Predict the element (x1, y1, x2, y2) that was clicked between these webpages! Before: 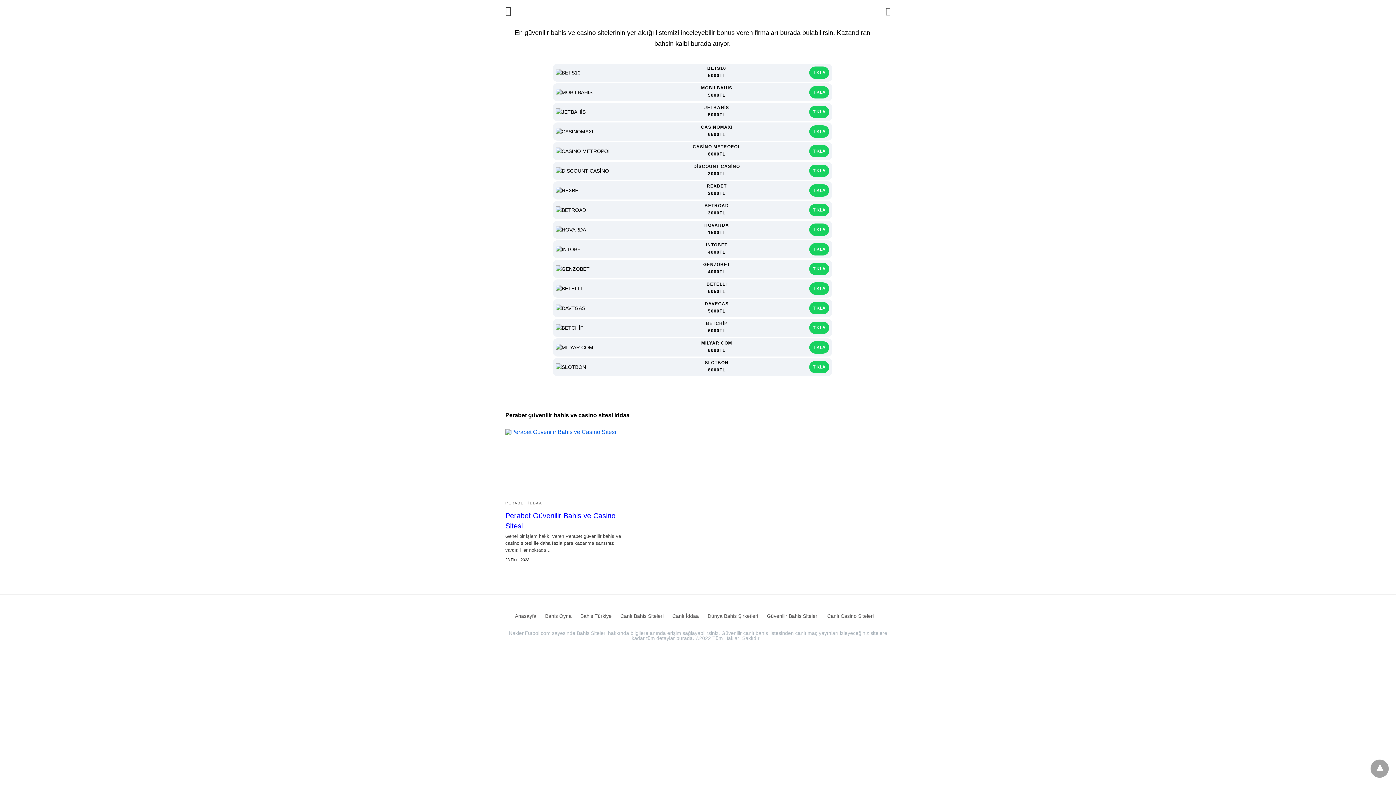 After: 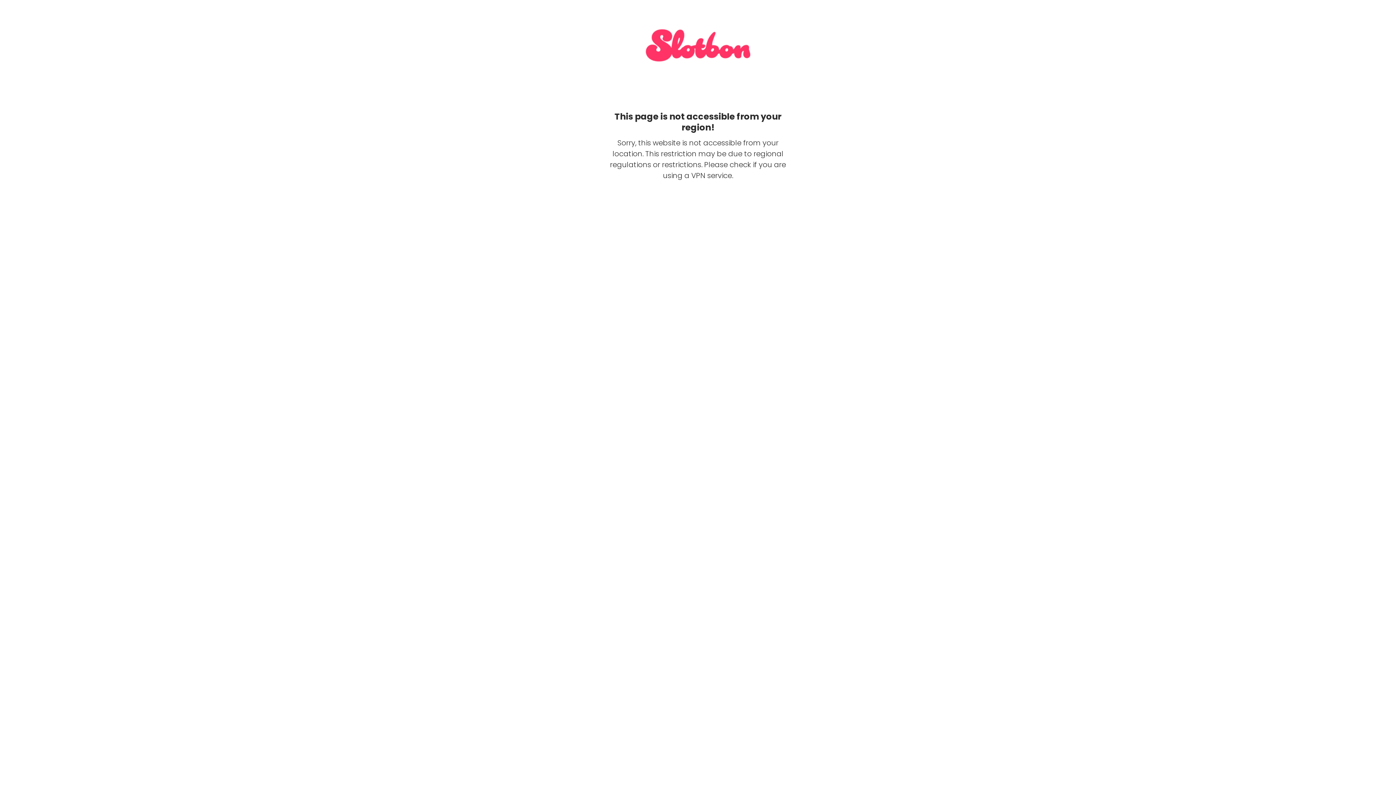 Action: bbox: (809, 361, 829, 373) label: TIKLA